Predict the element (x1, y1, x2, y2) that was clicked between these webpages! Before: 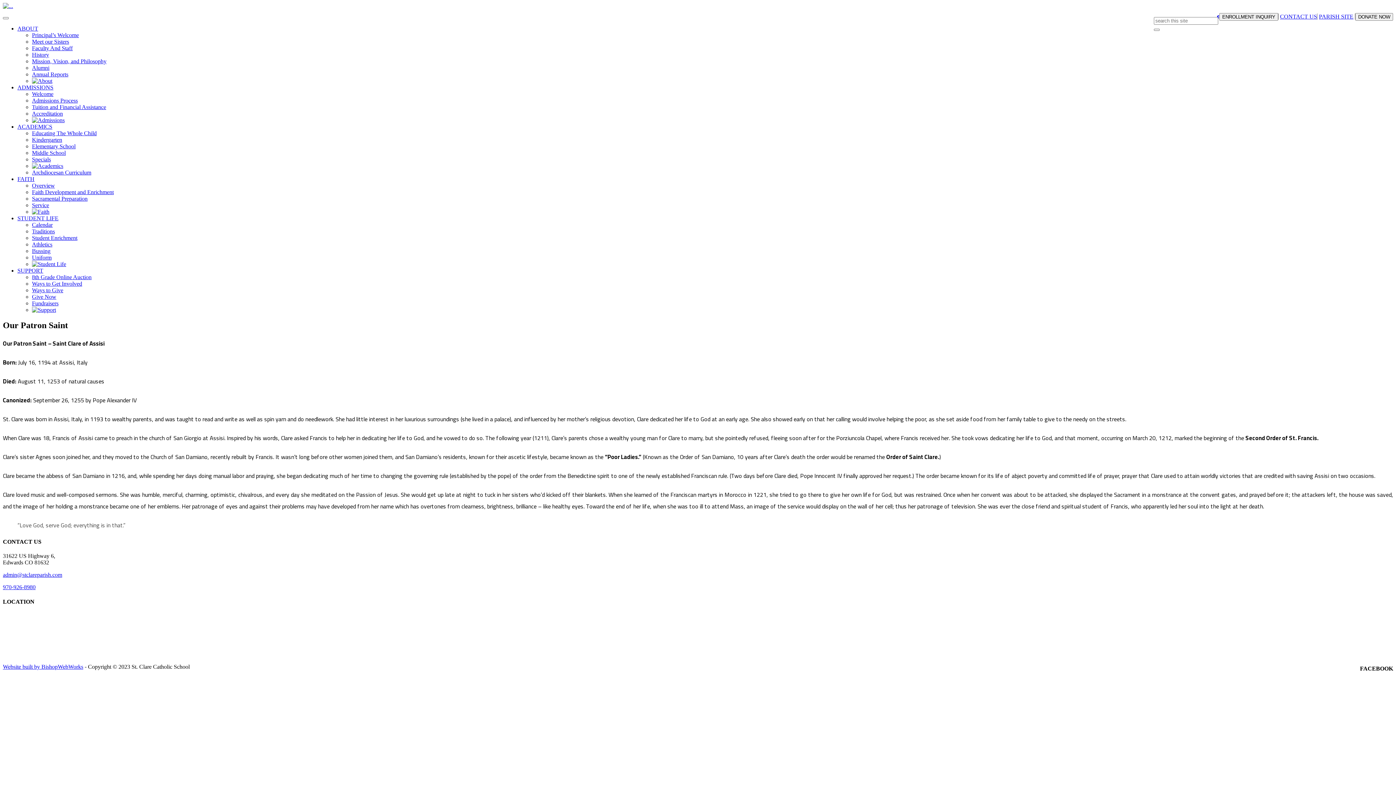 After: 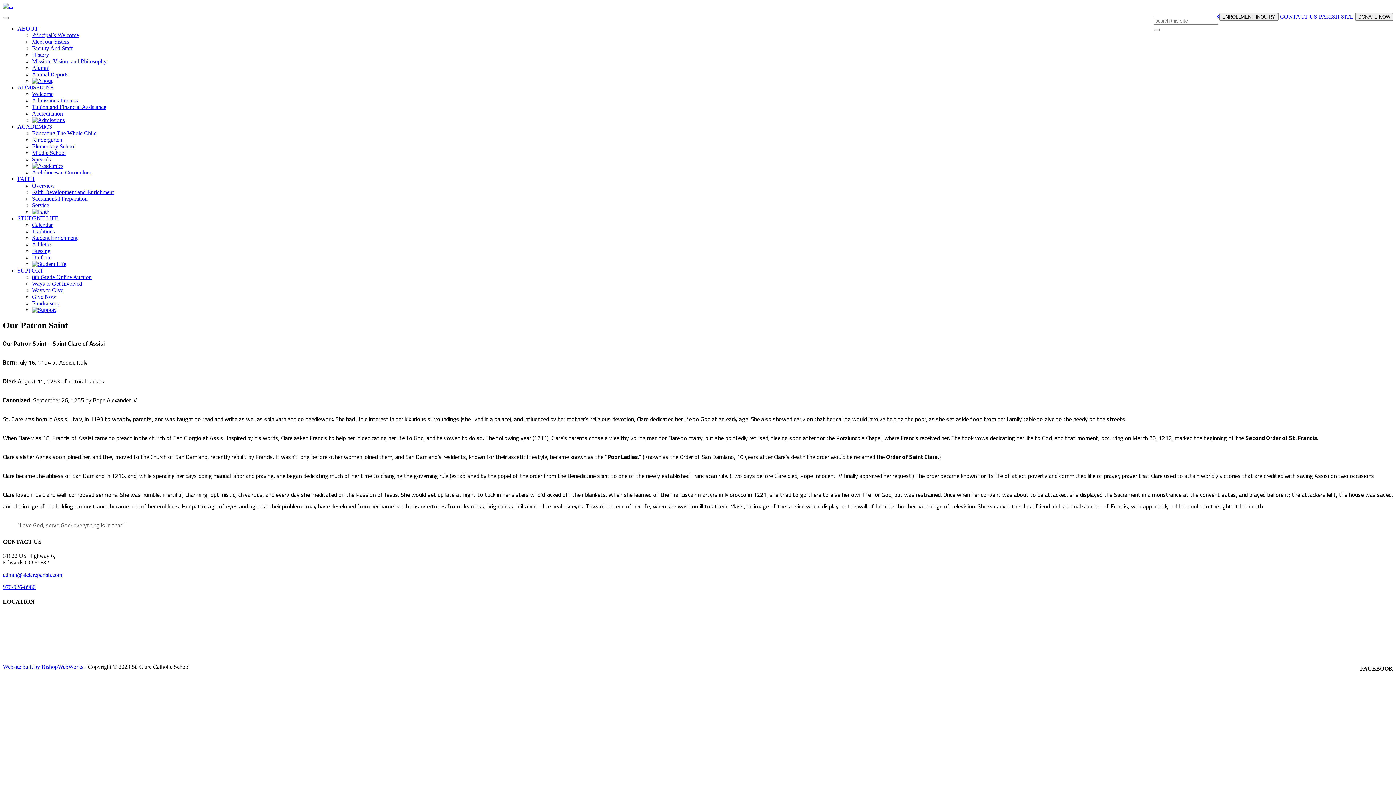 Action: label: ACADEMICS bbox: (17, 123, 52, 129)